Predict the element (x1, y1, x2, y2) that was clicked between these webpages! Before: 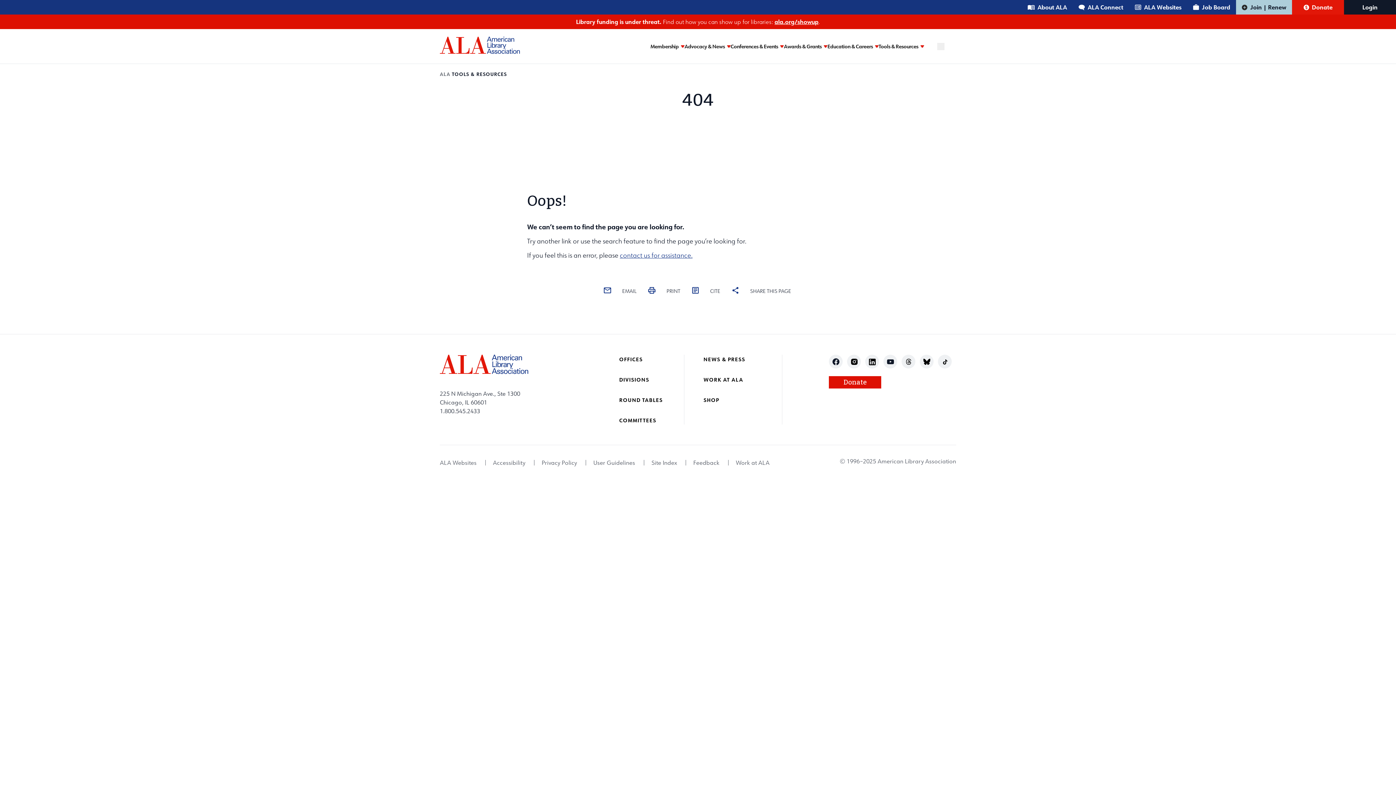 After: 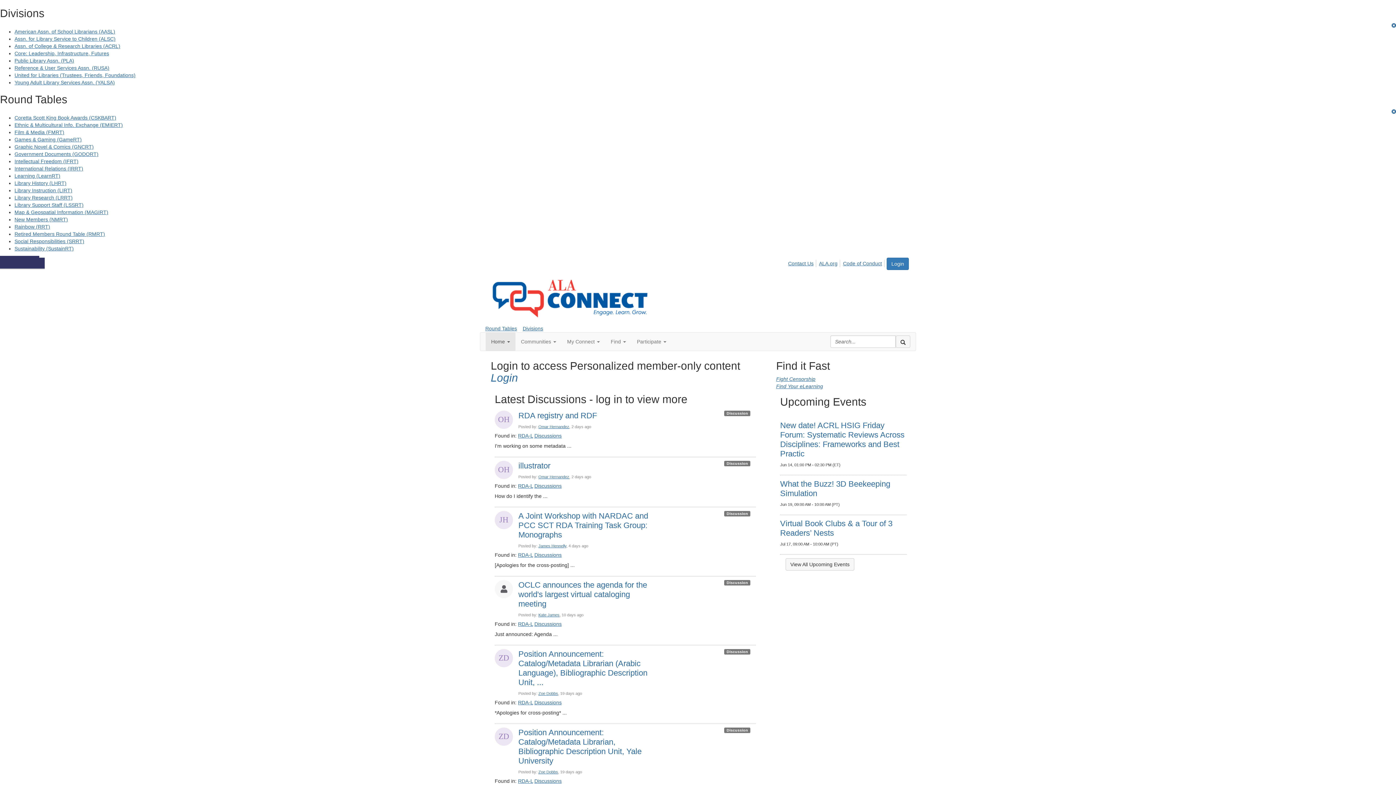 Action: bbox: (1073, 0, 1129, 14) label: ALA Connect